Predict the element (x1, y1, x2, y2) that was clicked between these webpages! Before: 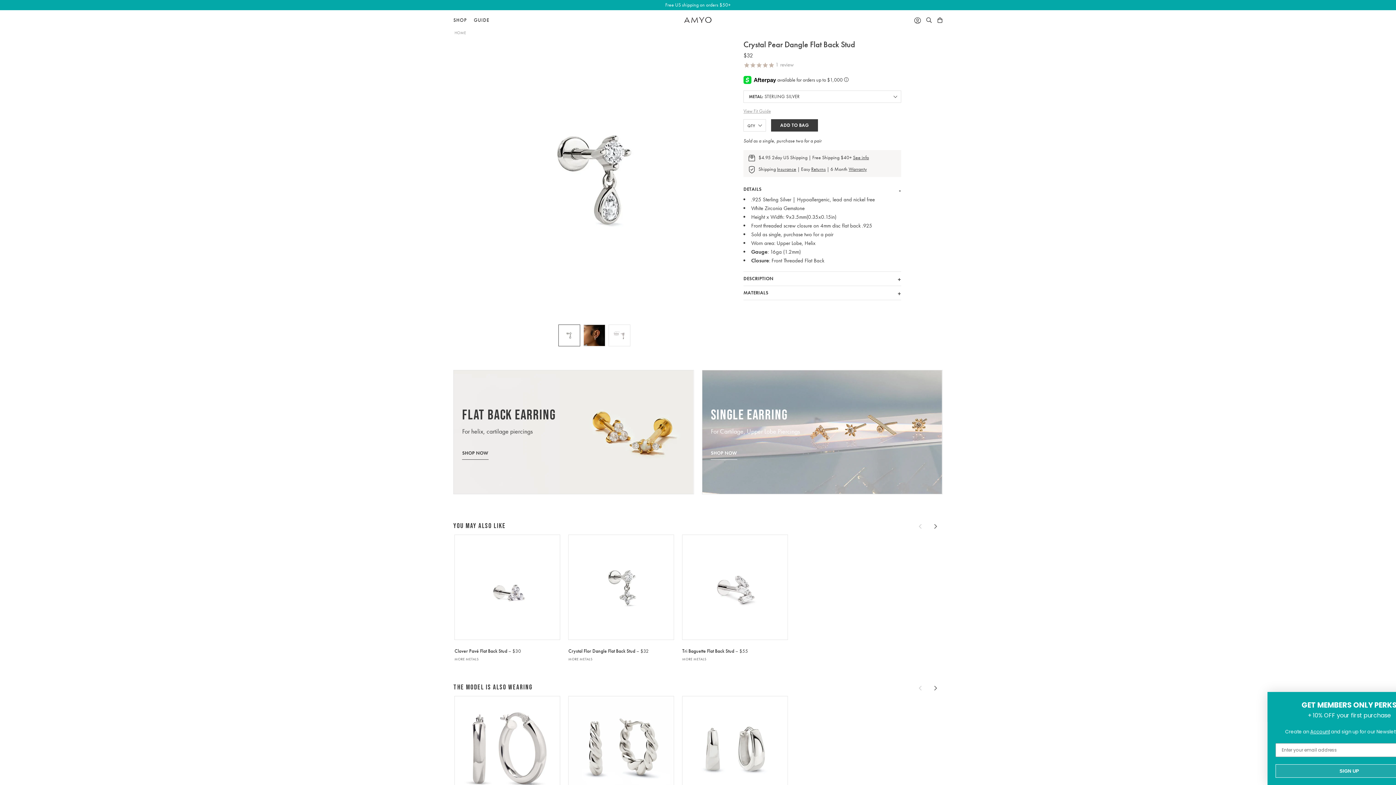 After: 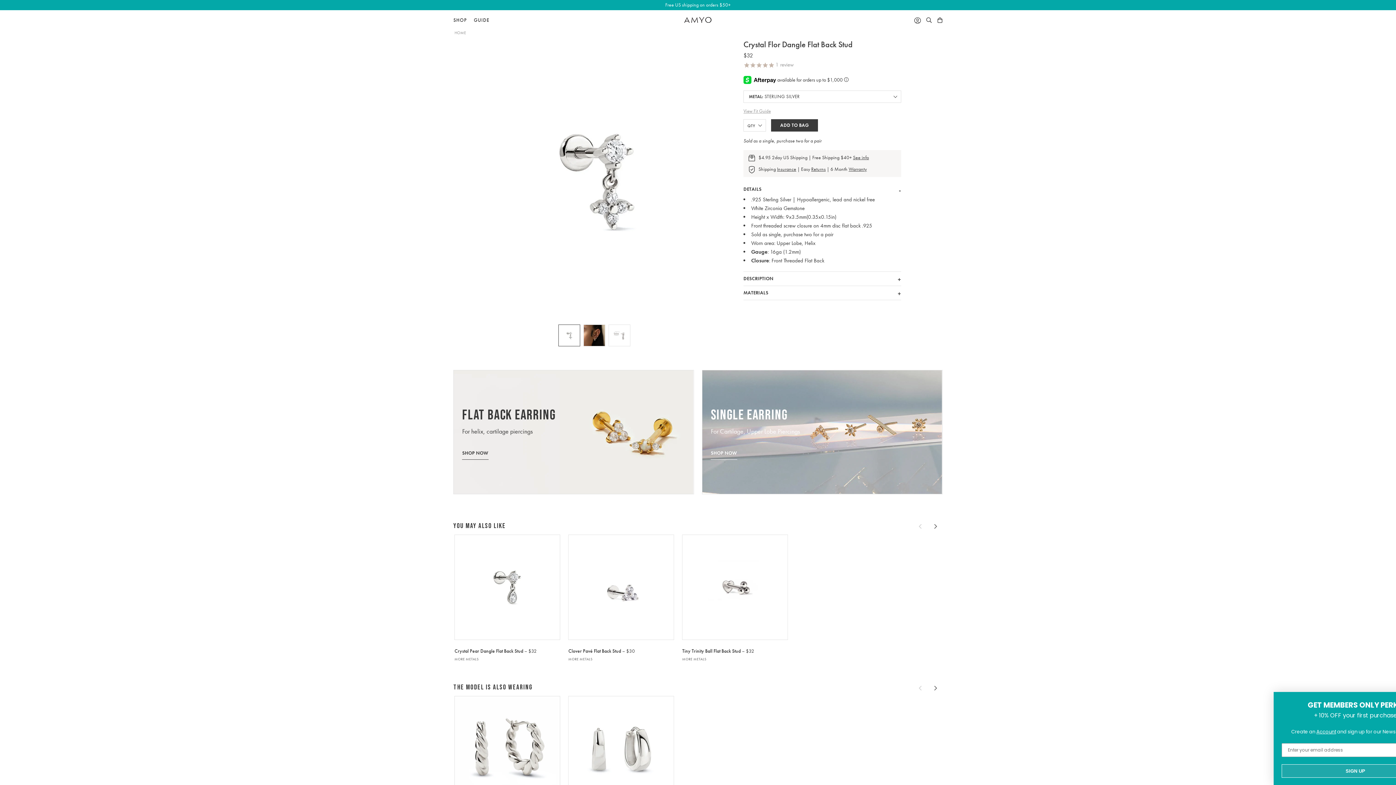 Action: bbox: (568, 534, 674, 661) label: Crystal Flor Dangle Flat Back Stud $32
MORE METALS